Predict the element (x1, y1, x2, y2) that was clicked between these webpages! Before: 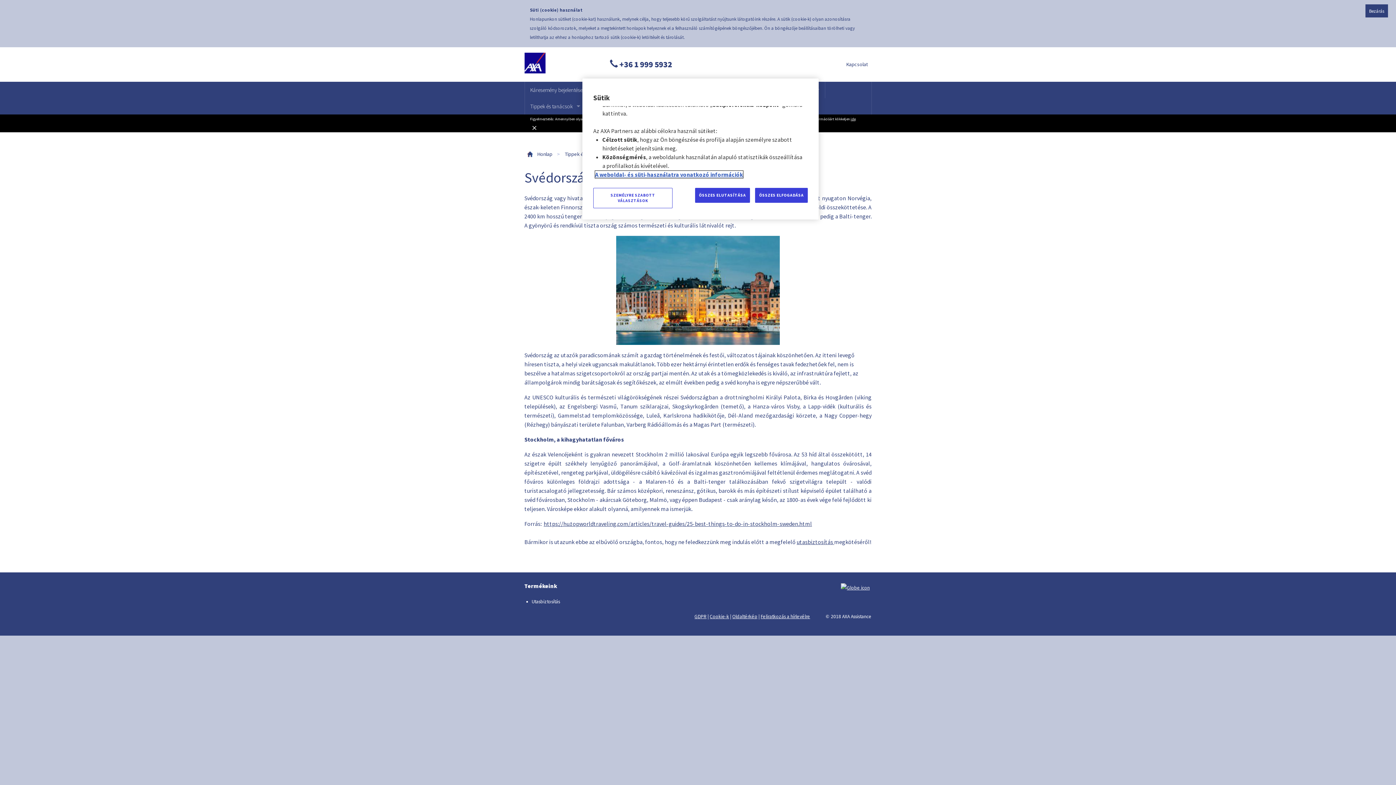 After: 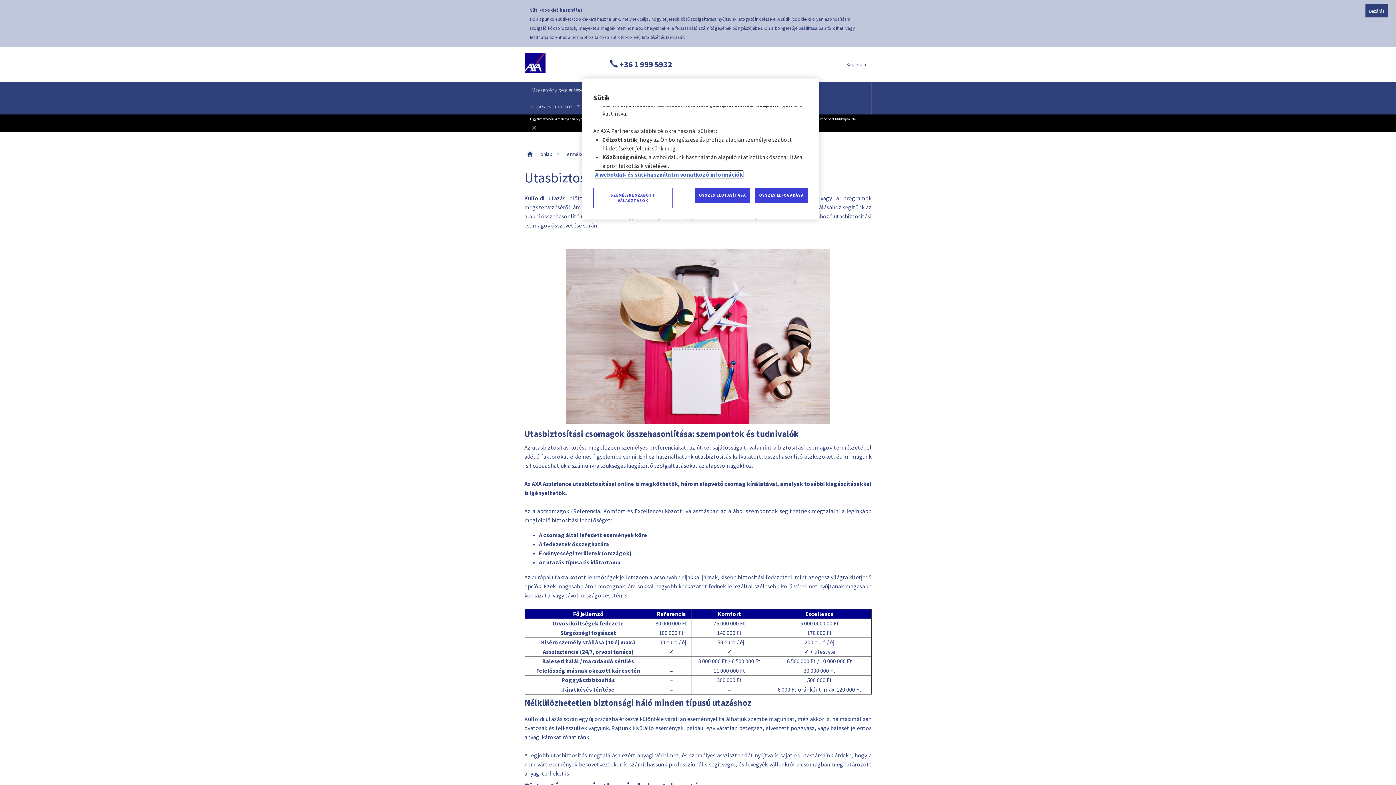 Action: label: Utasbiztosítás bbox: (531, 598, 560, 604)